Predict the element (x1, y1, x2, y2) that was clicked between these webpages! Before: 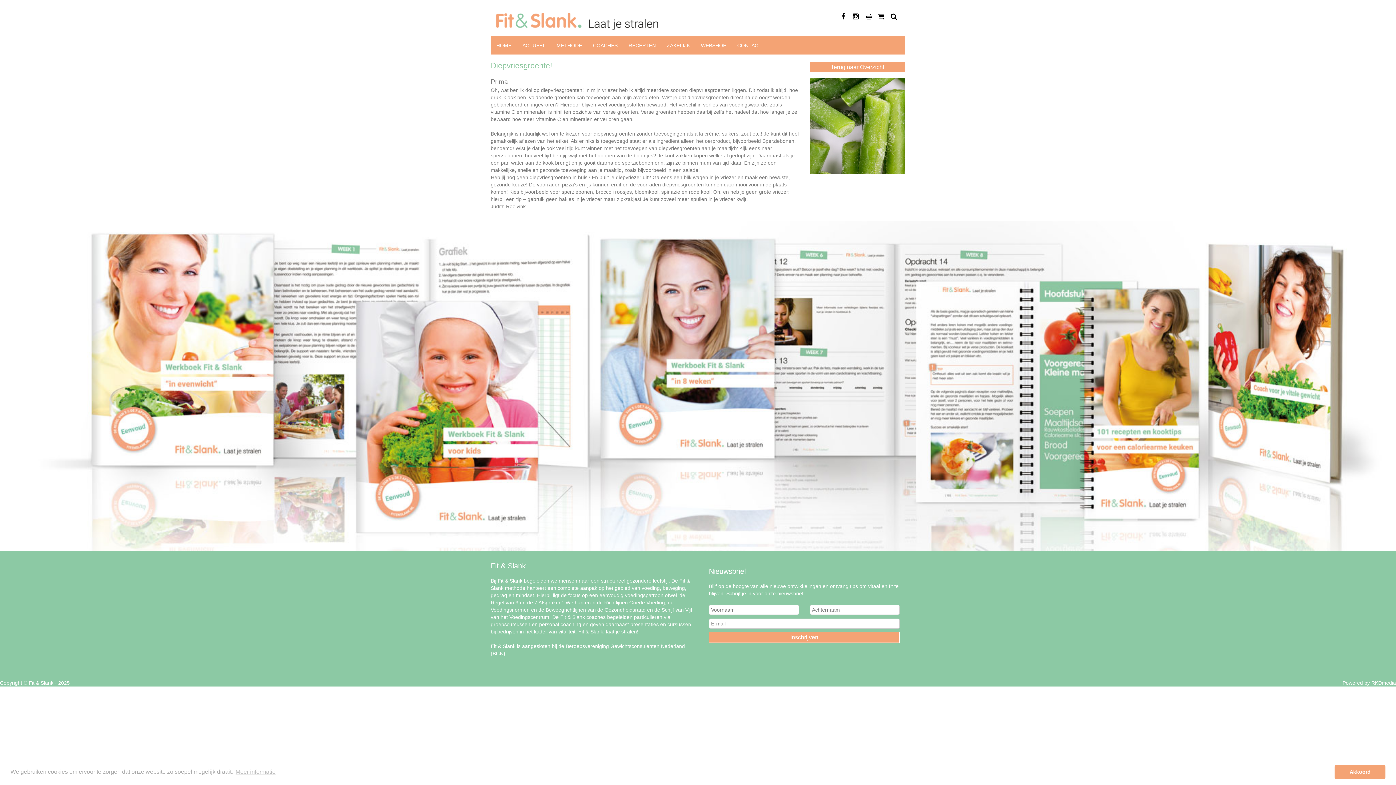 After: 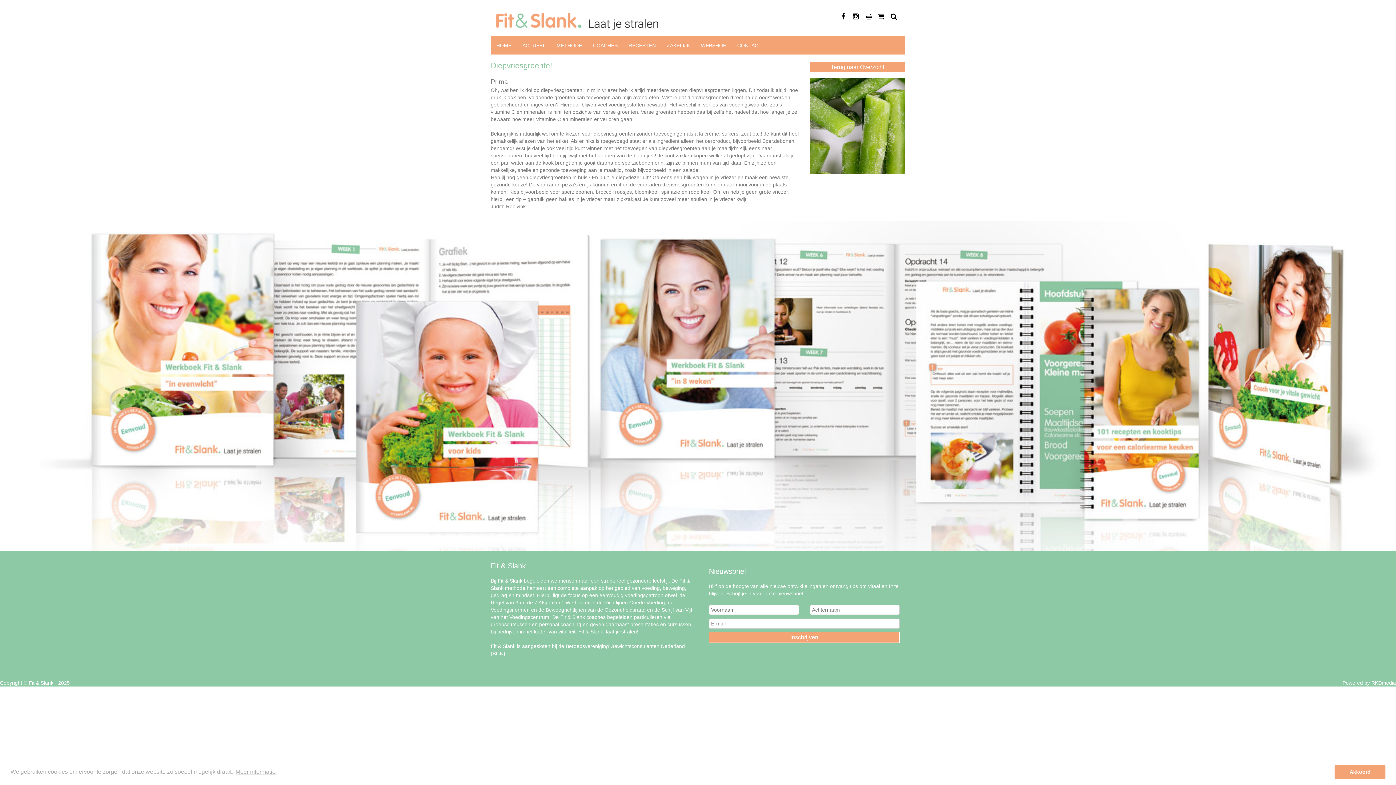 Action: bbox: (234, 766, 276, 777) label: learn more about cookies